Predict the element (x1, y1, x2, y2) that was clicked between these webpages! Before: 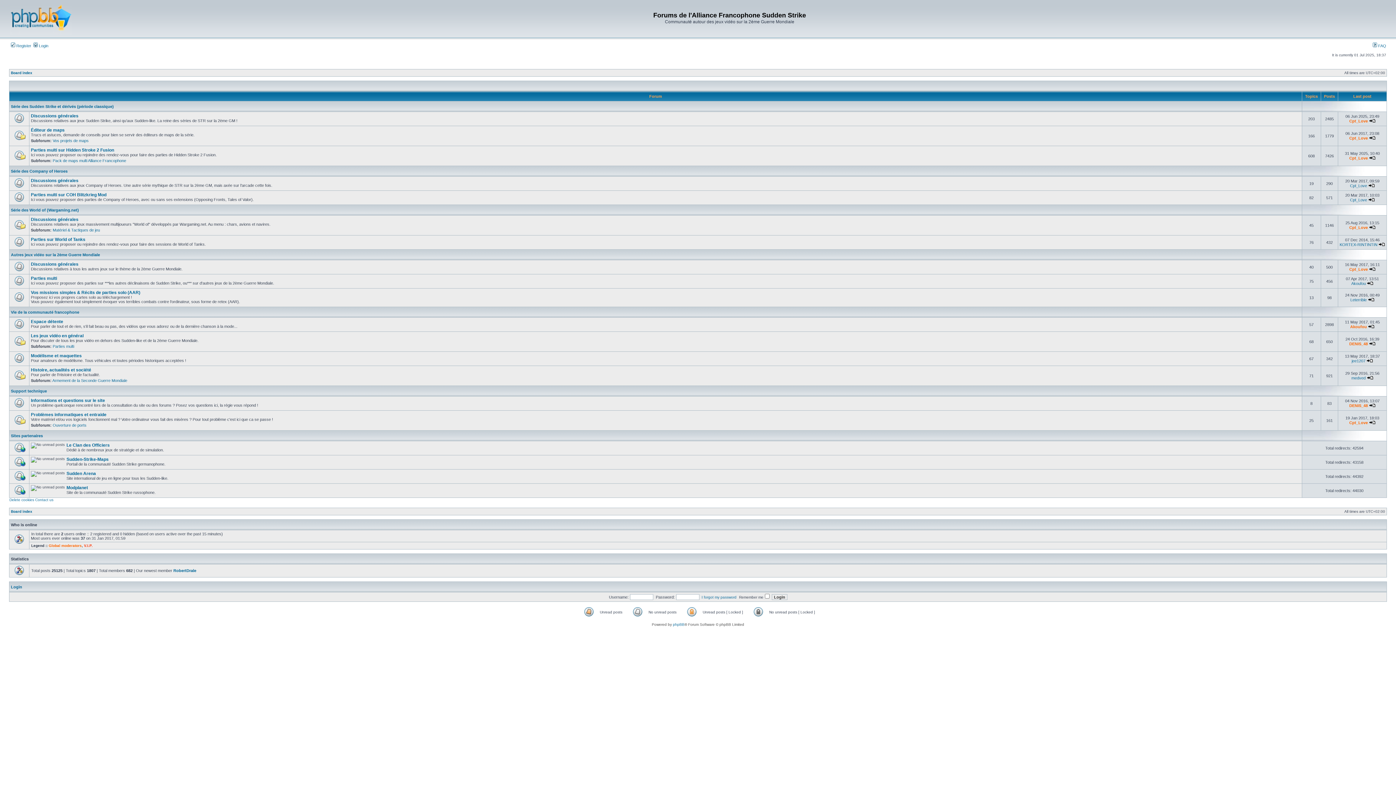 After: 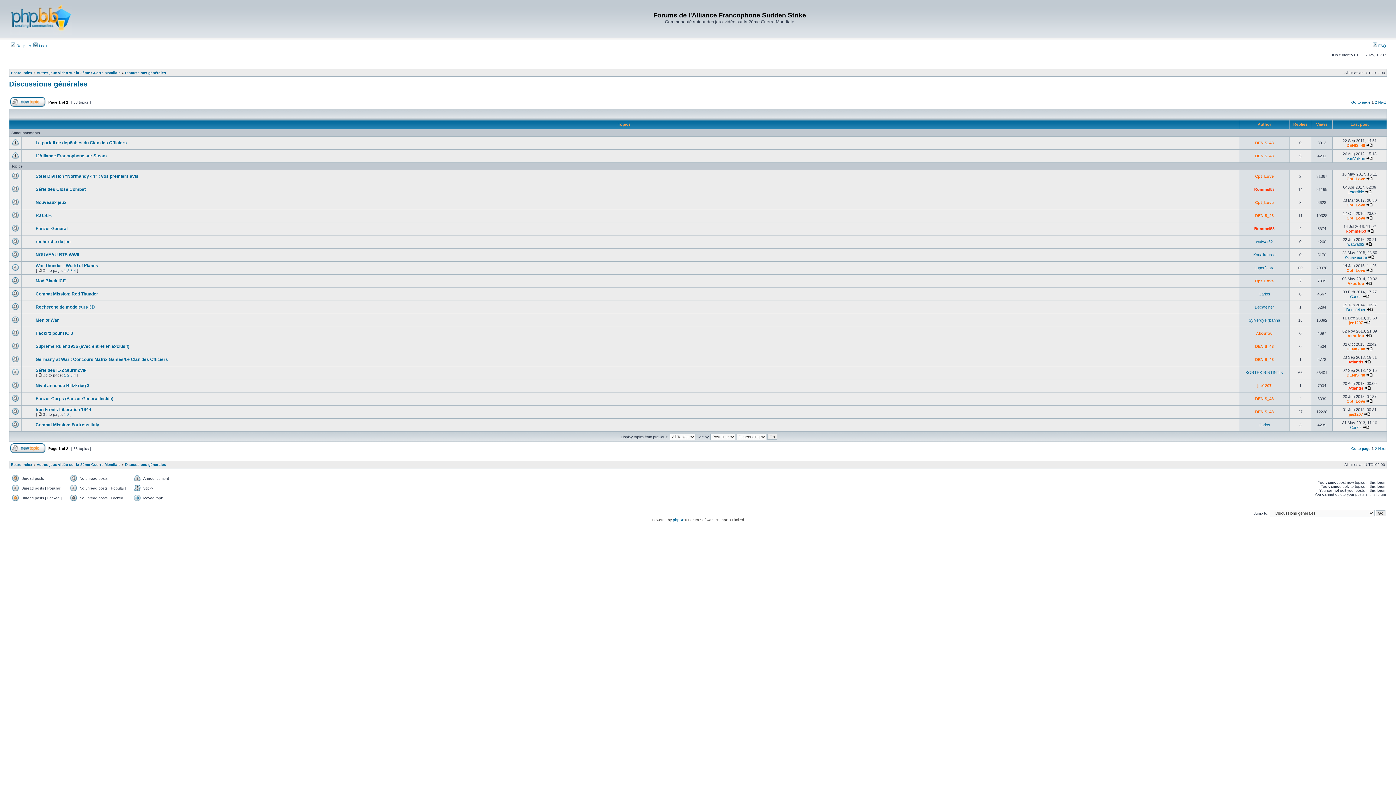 Action: label: Discussions générales bbox: (30, 261, 78, 266)